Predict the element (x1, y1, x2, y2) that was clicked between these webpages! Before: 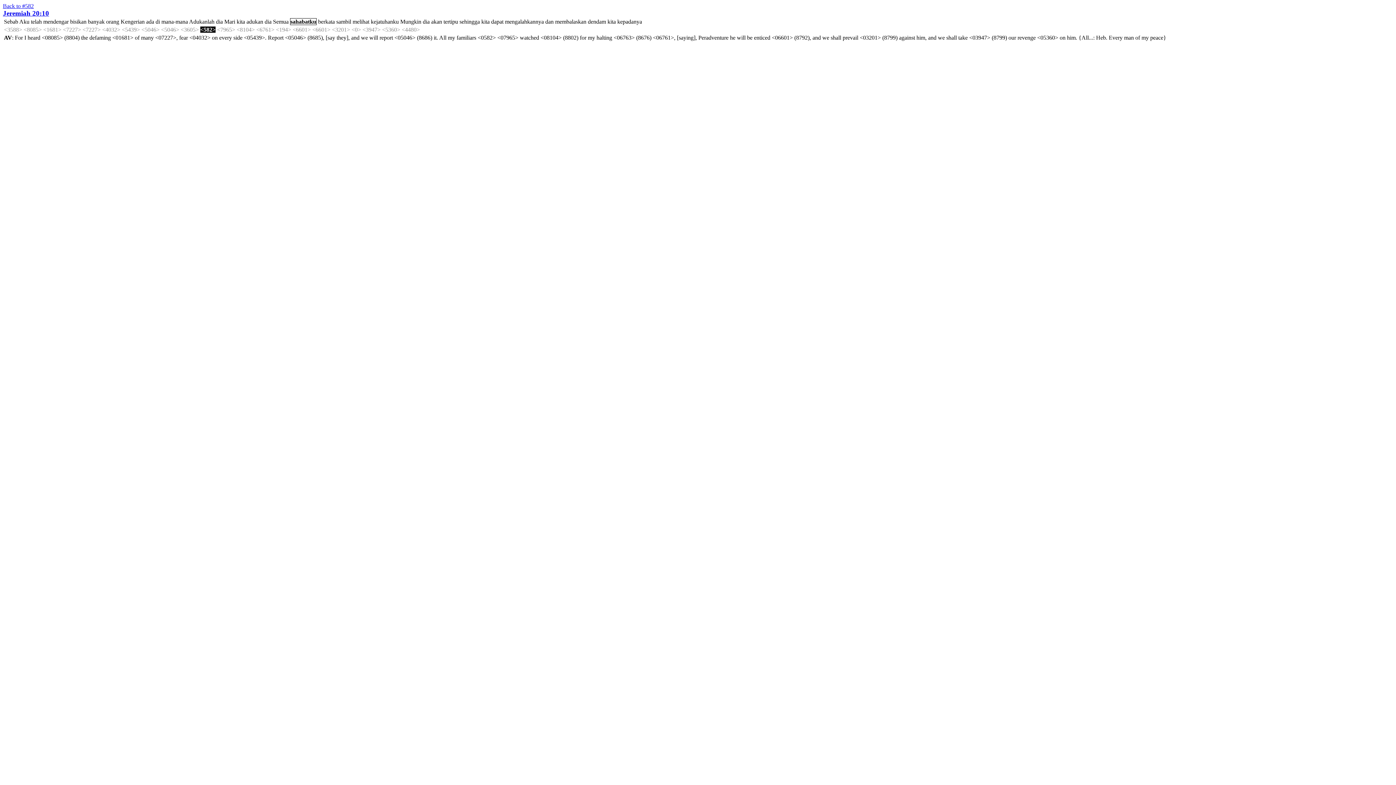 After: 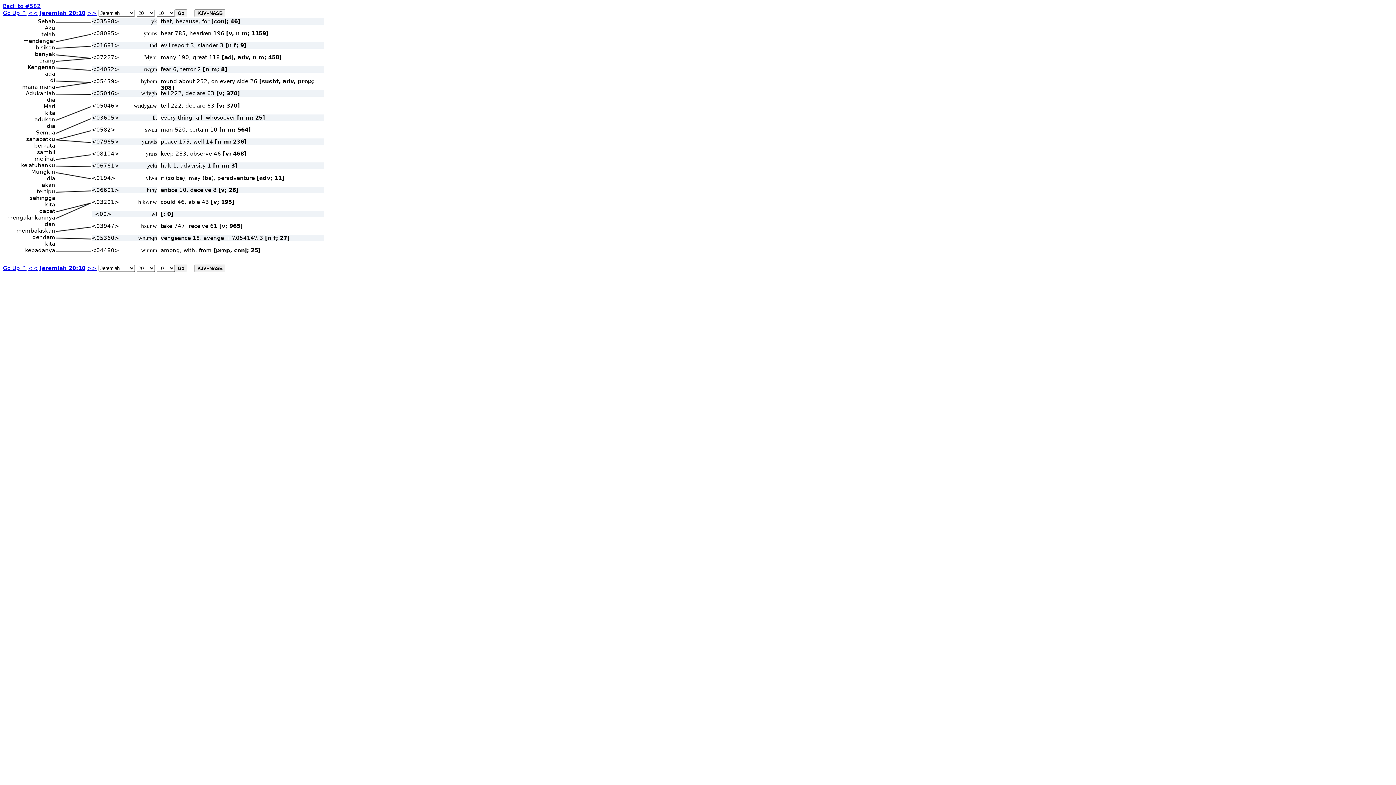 Action: bbox: (2, 9, 49, 17) label: Jeremiah 20:10